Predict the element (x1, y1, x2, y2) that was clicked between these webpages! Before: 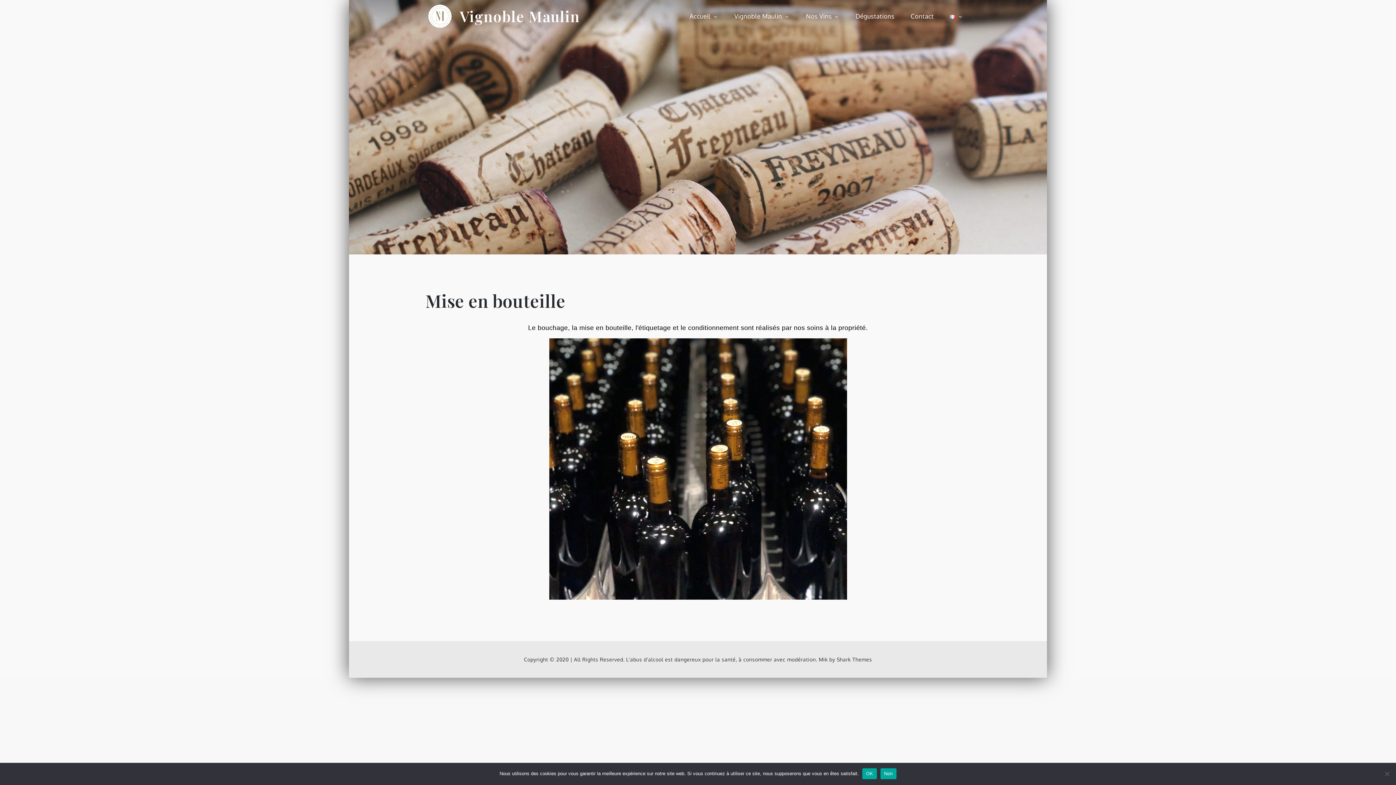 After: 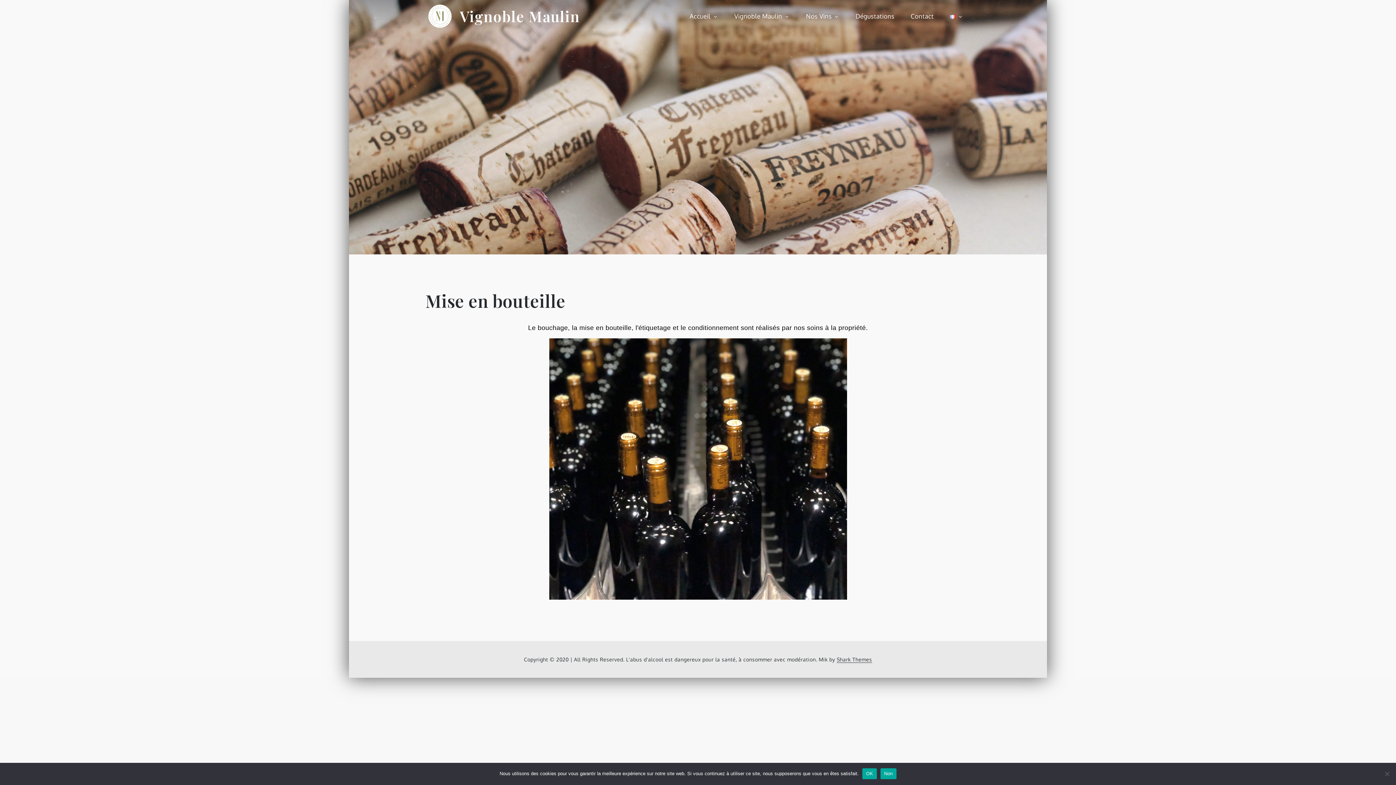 Action: label: Shark Themes bbox: (837, 656, 872, 662)